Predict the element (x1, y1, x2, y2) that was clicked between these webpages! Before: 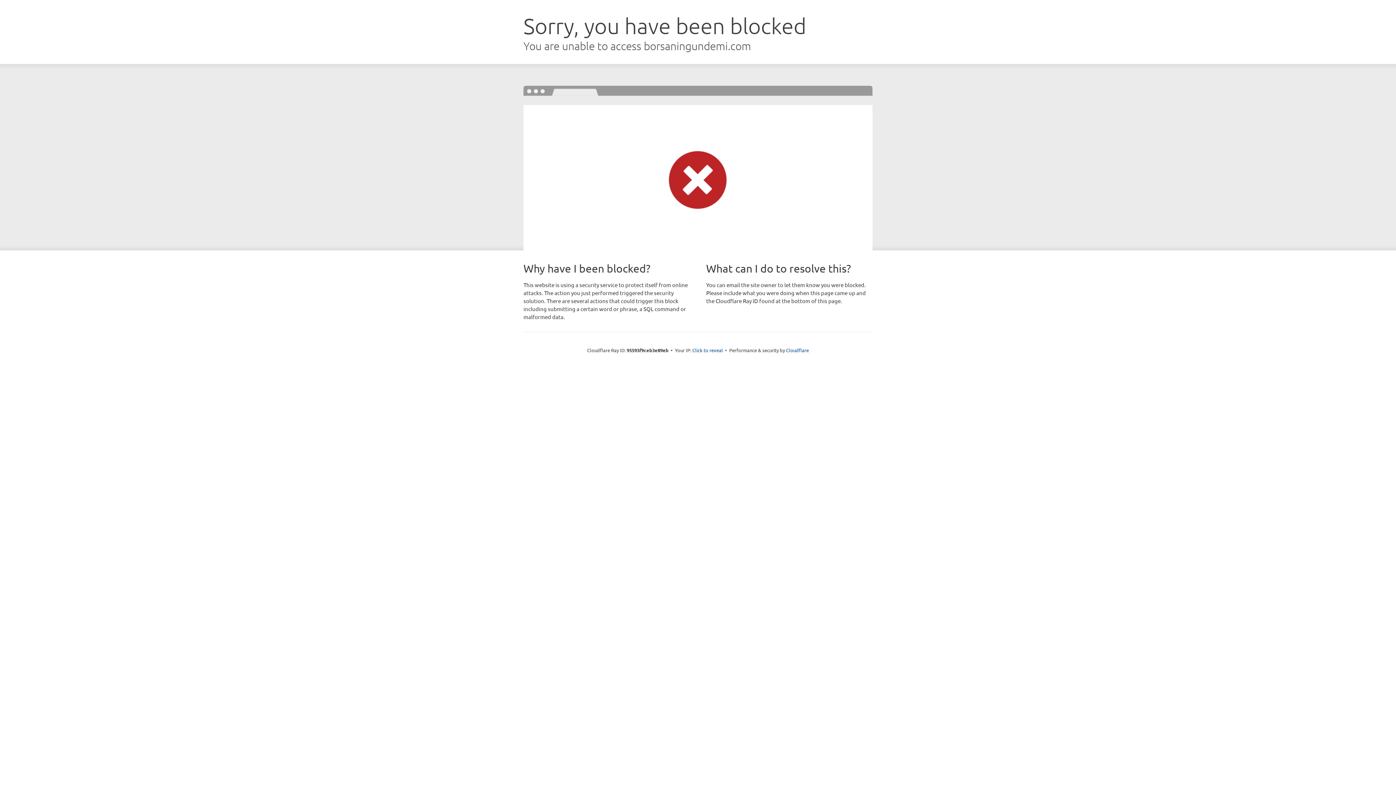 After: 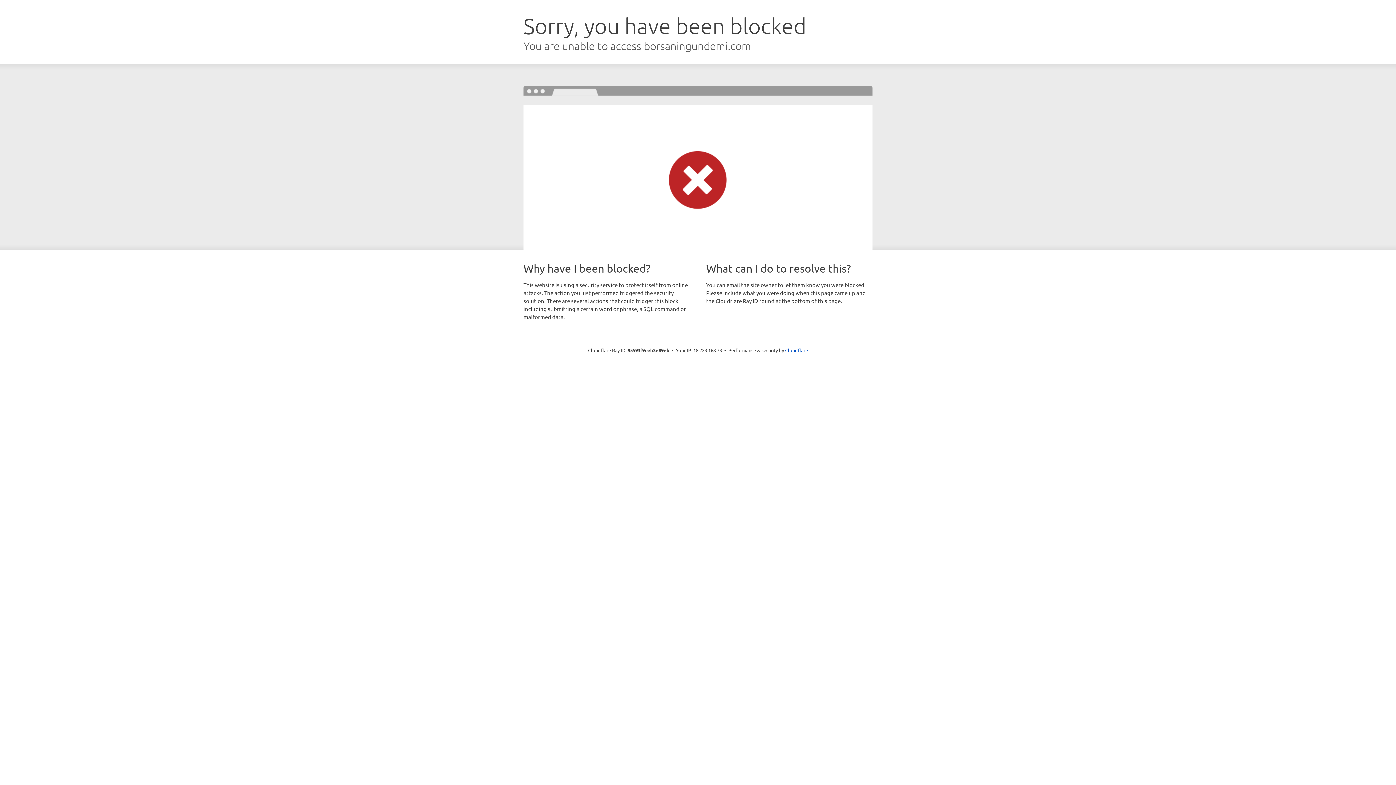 Action: bbox: (692, 346, 723, 353) label: Click to reveal